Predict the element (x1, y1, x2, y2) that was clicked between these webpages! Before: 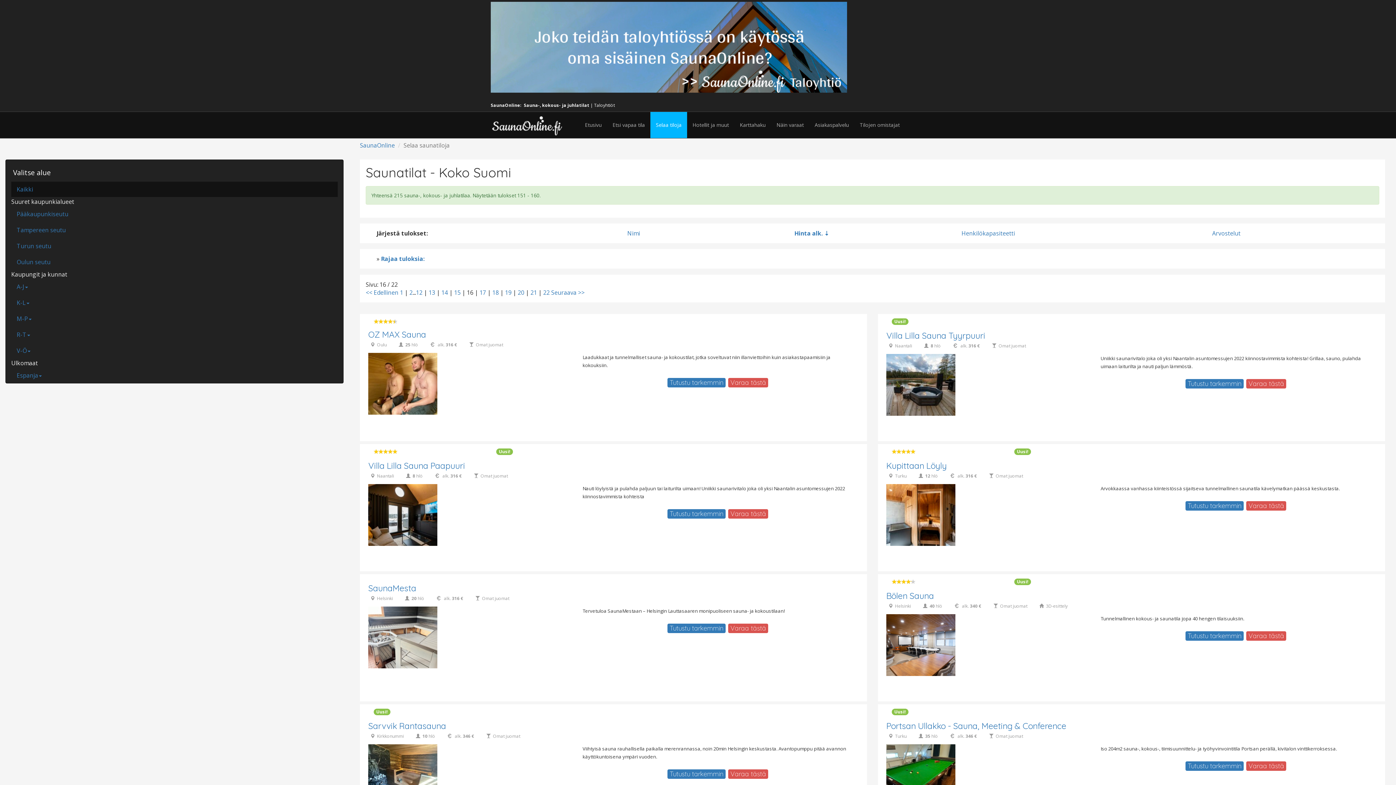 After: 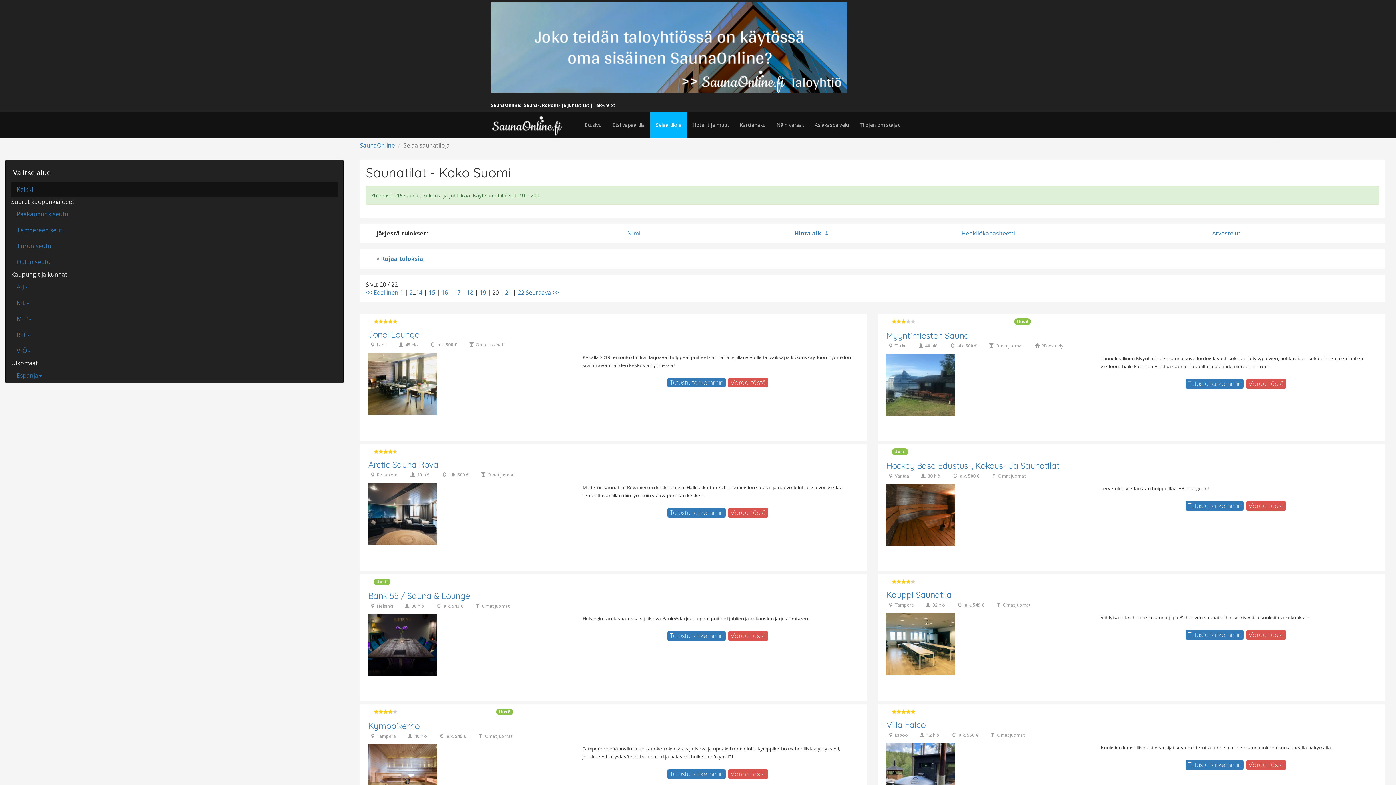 Action: label: 20 bbox: (517, 288, 524, 296)